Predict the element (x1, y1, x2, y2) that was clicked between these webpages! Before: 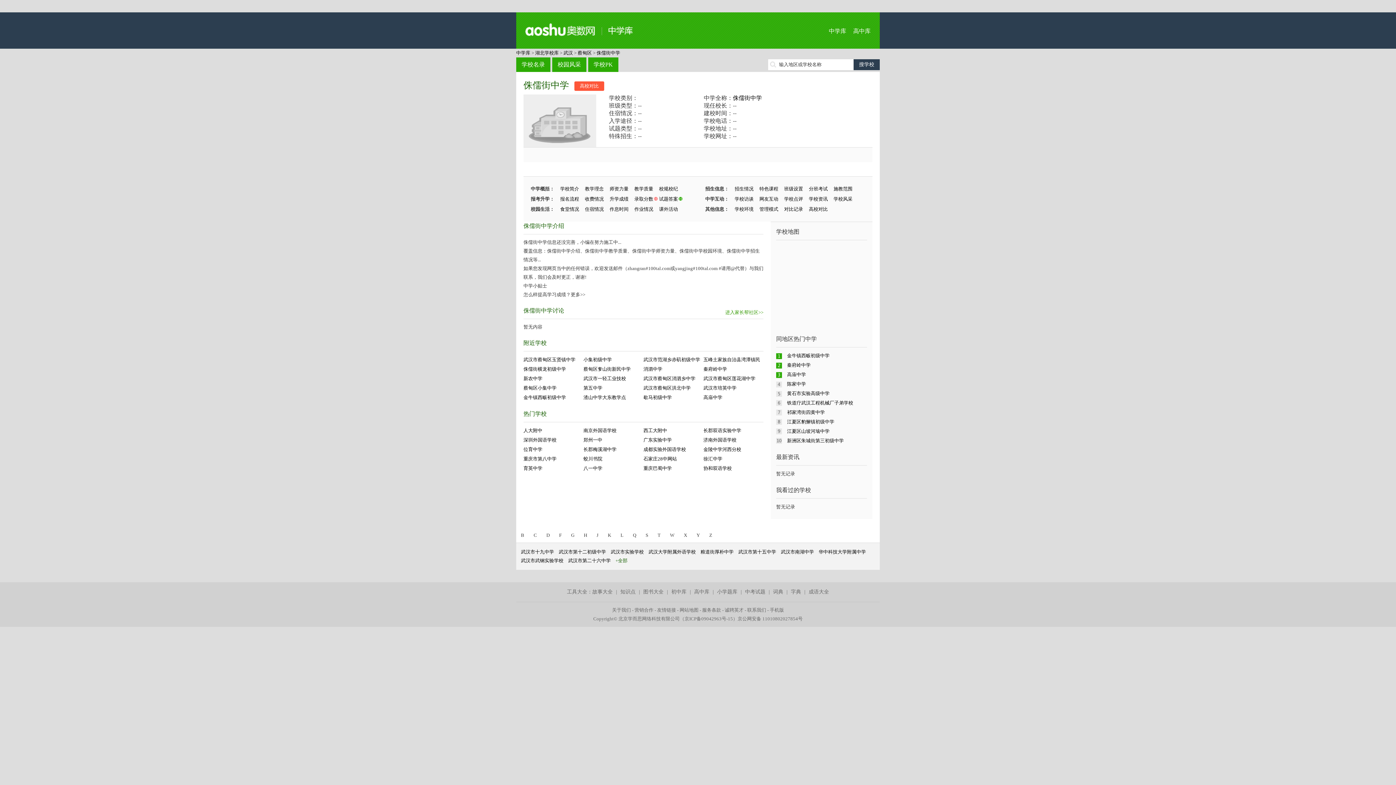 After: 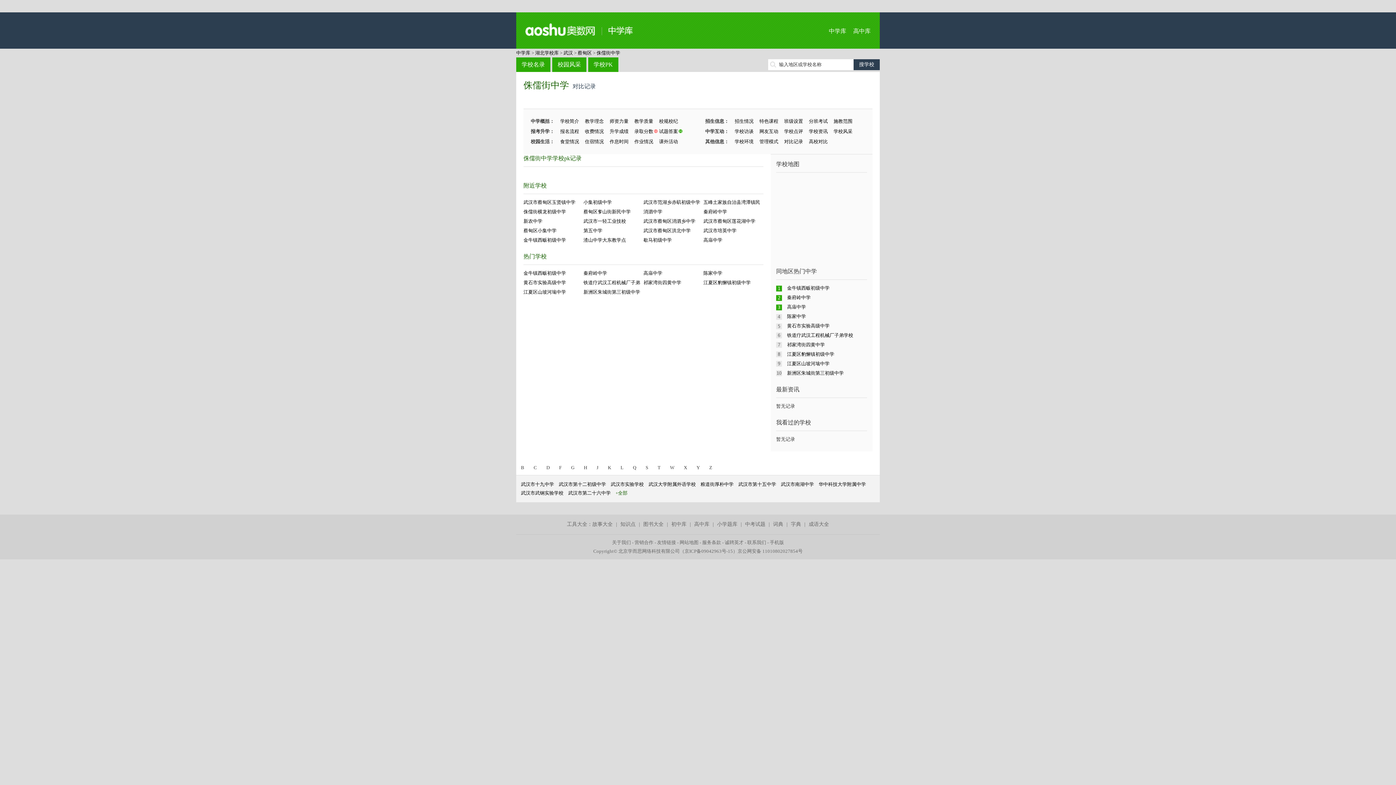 Action: label: 对比记录 bbox: (784, 206, 803, 212)